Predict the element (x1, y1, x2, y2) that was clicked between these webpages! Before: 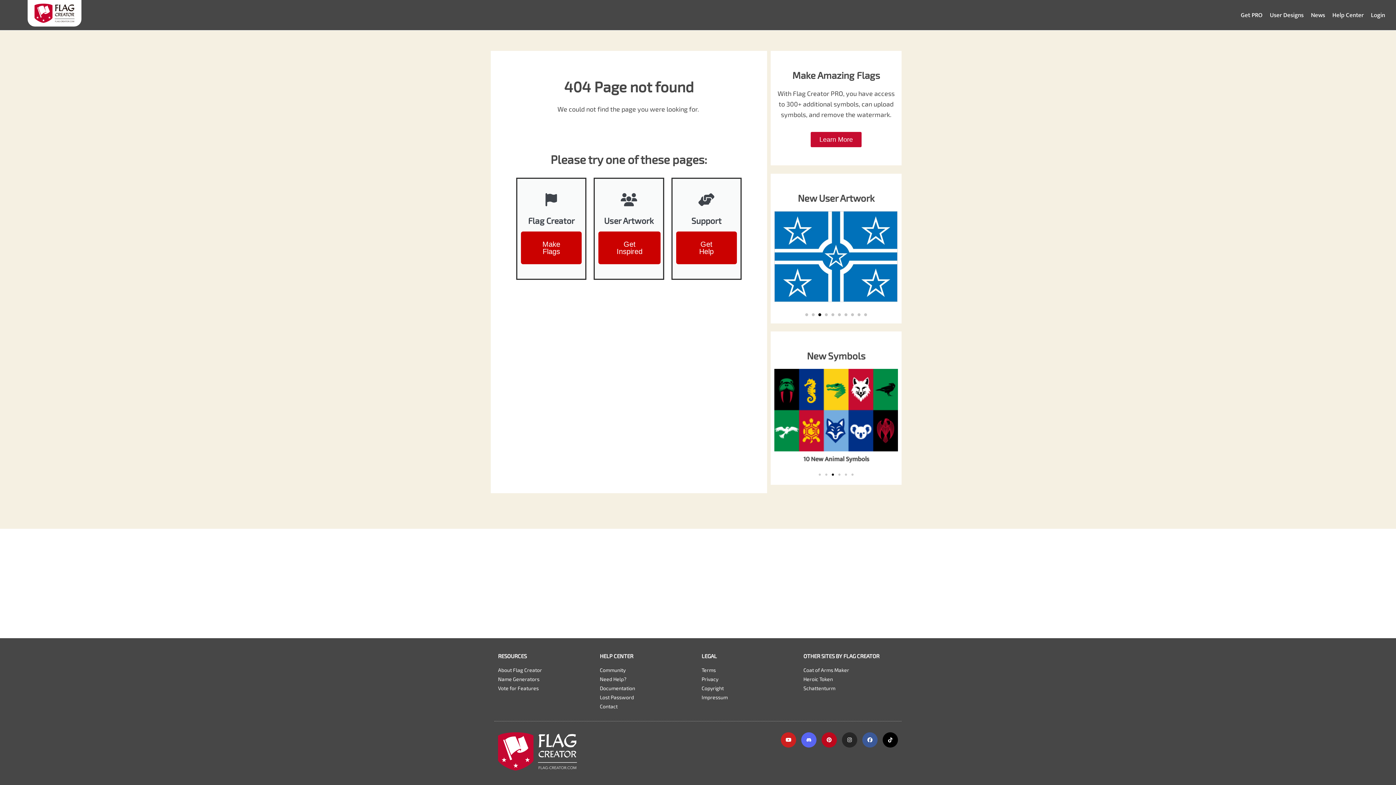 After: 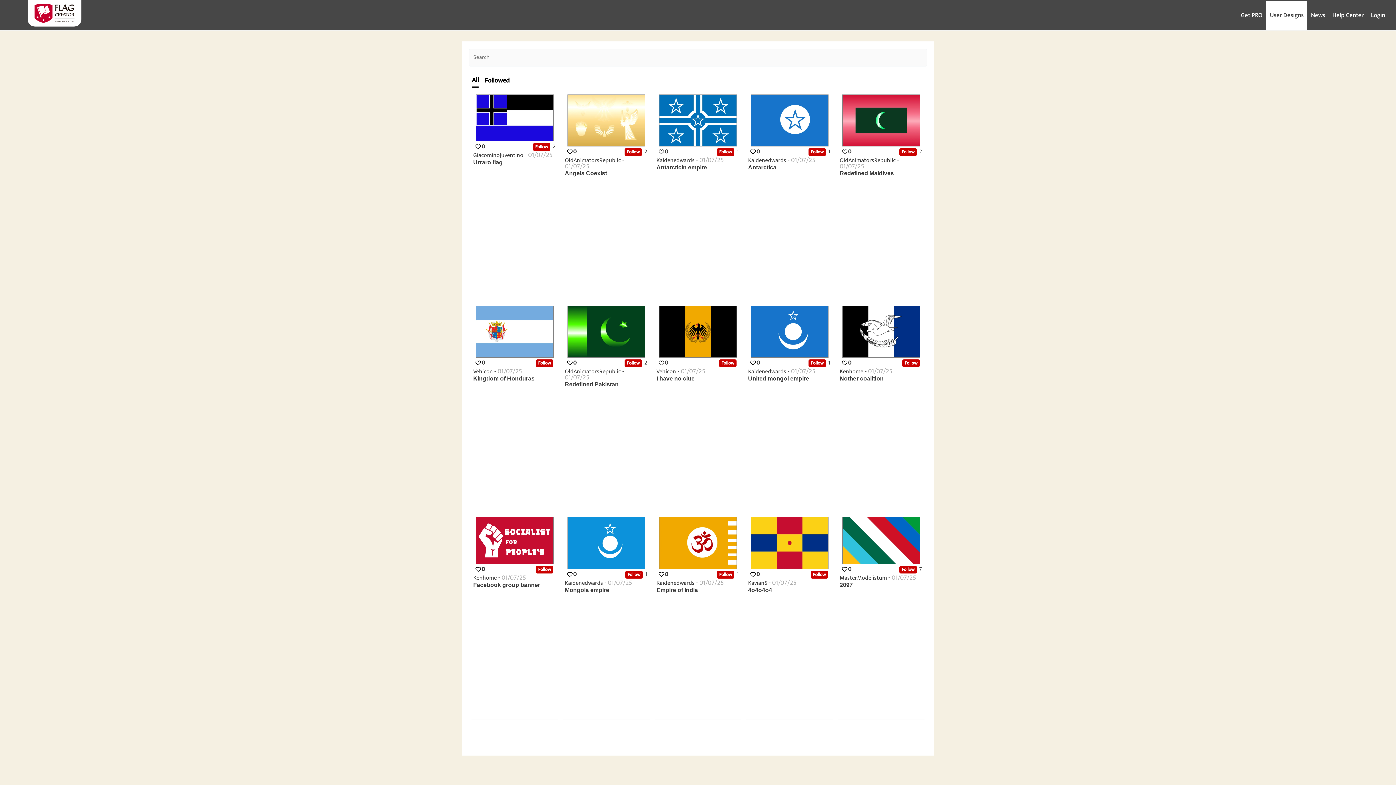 Action: label: User Designs bbox: (1266, 0, 1307, 29)